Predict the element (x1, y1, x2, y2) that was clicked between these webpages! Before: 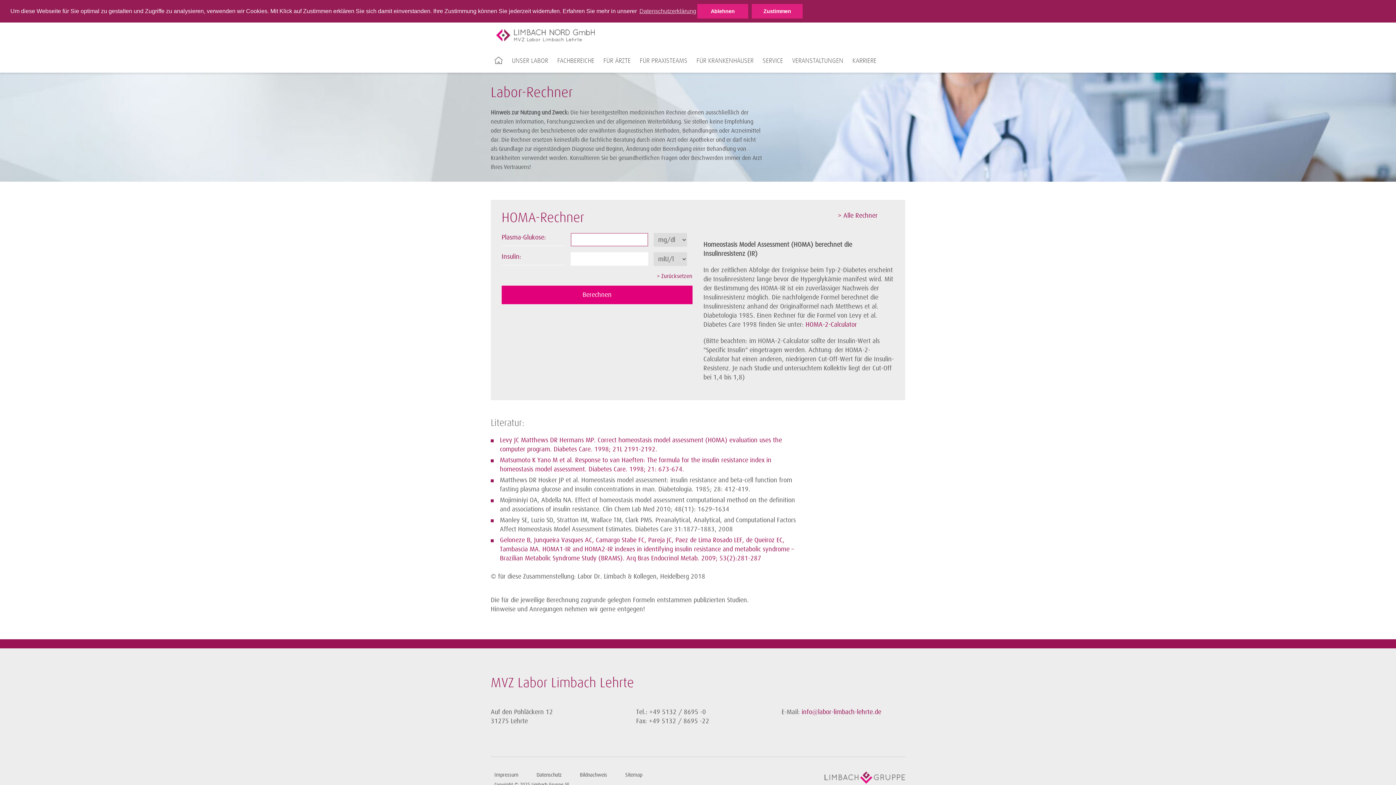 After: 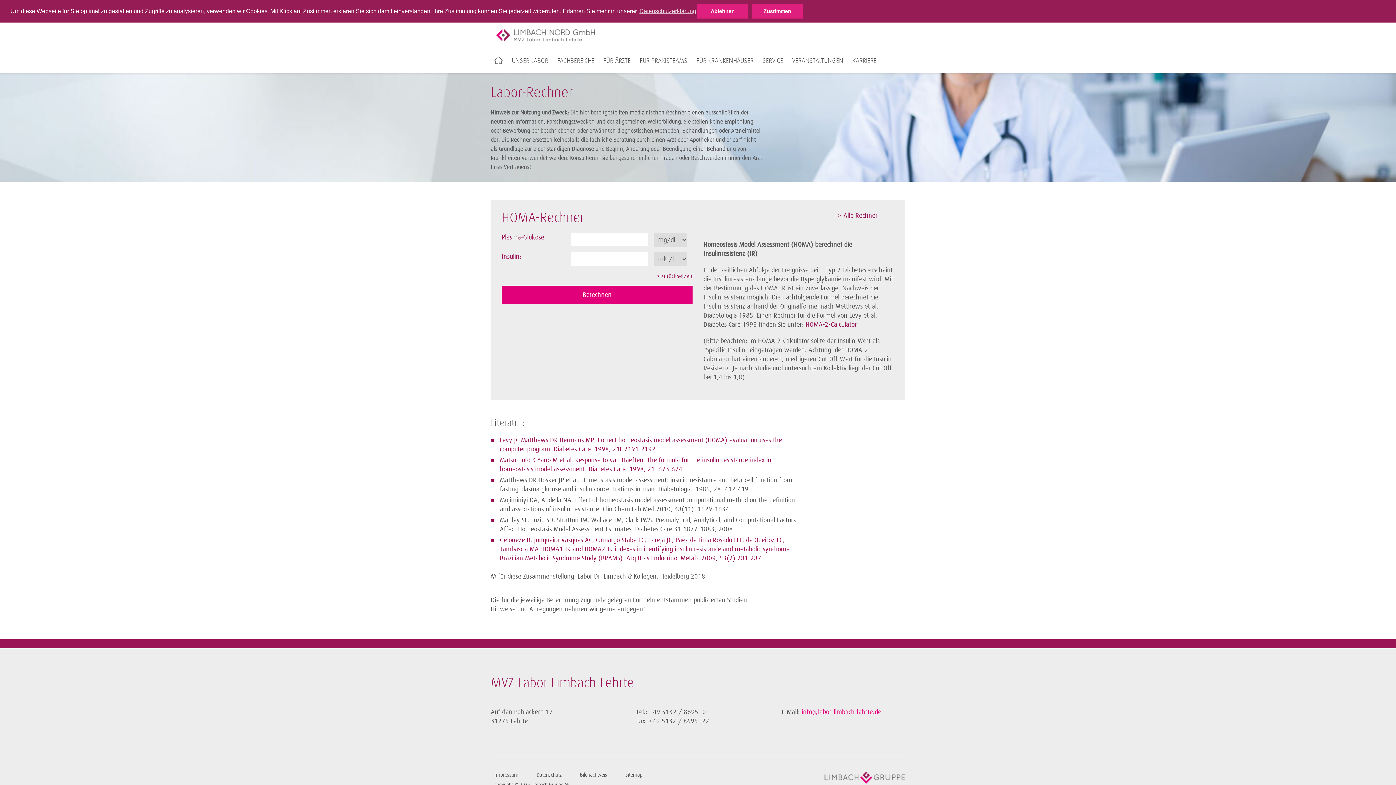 Action: label: info@labor-limbach-lehrte.de bbox: (801, 708, 881, 716)